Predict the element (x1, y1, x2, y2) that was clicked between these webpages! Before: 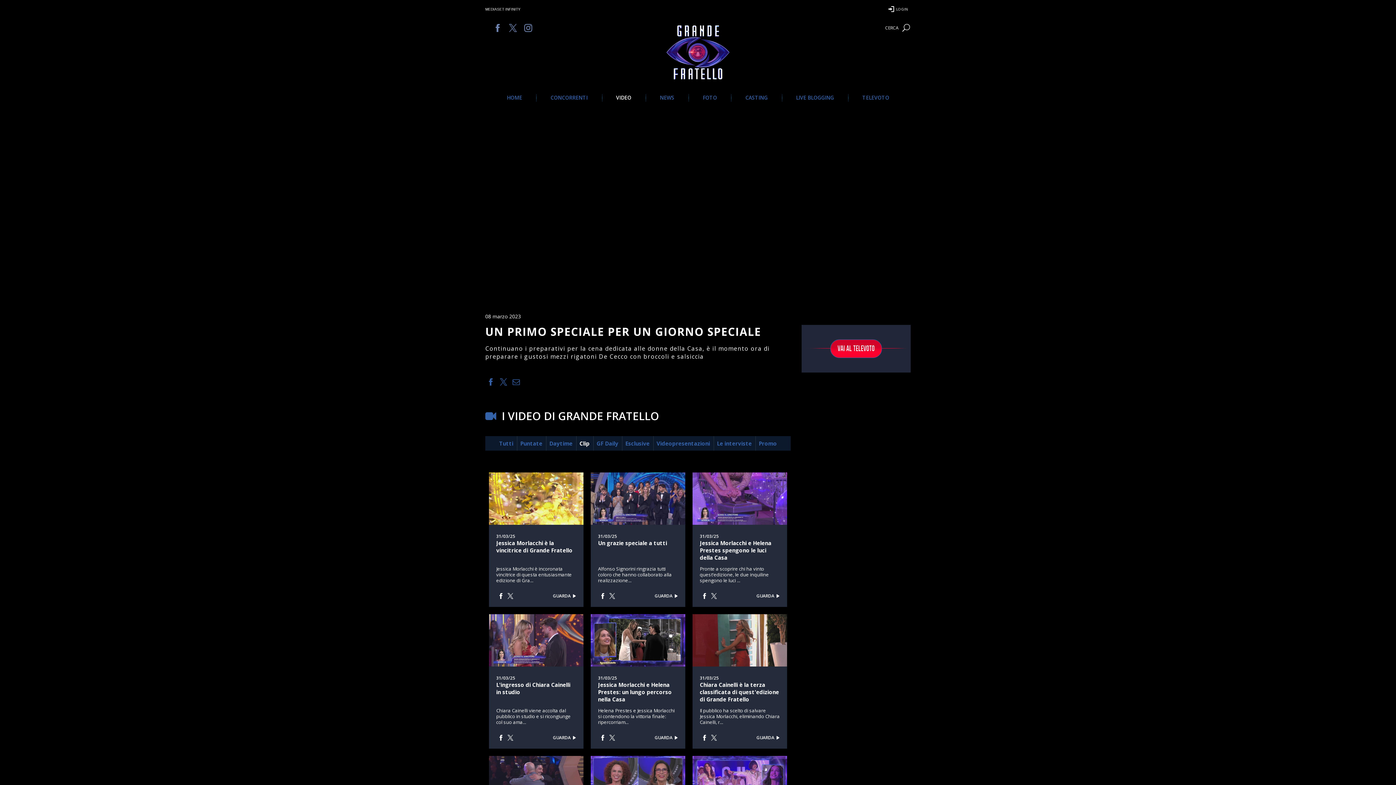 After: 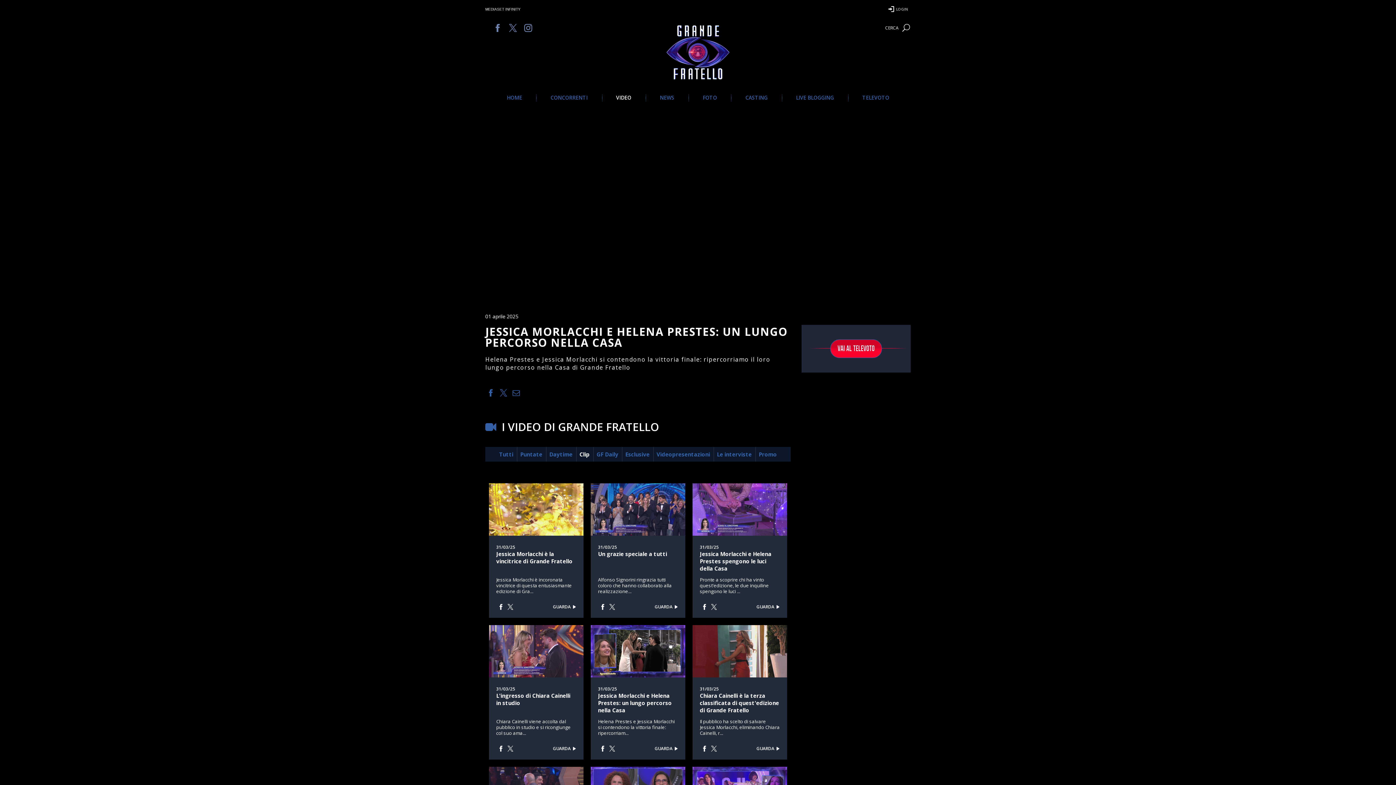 Action: bbox: (598, 681, 671, 703) label: Jessica Morlacchi e Helena Prestes: un lungo percorso nella Casa